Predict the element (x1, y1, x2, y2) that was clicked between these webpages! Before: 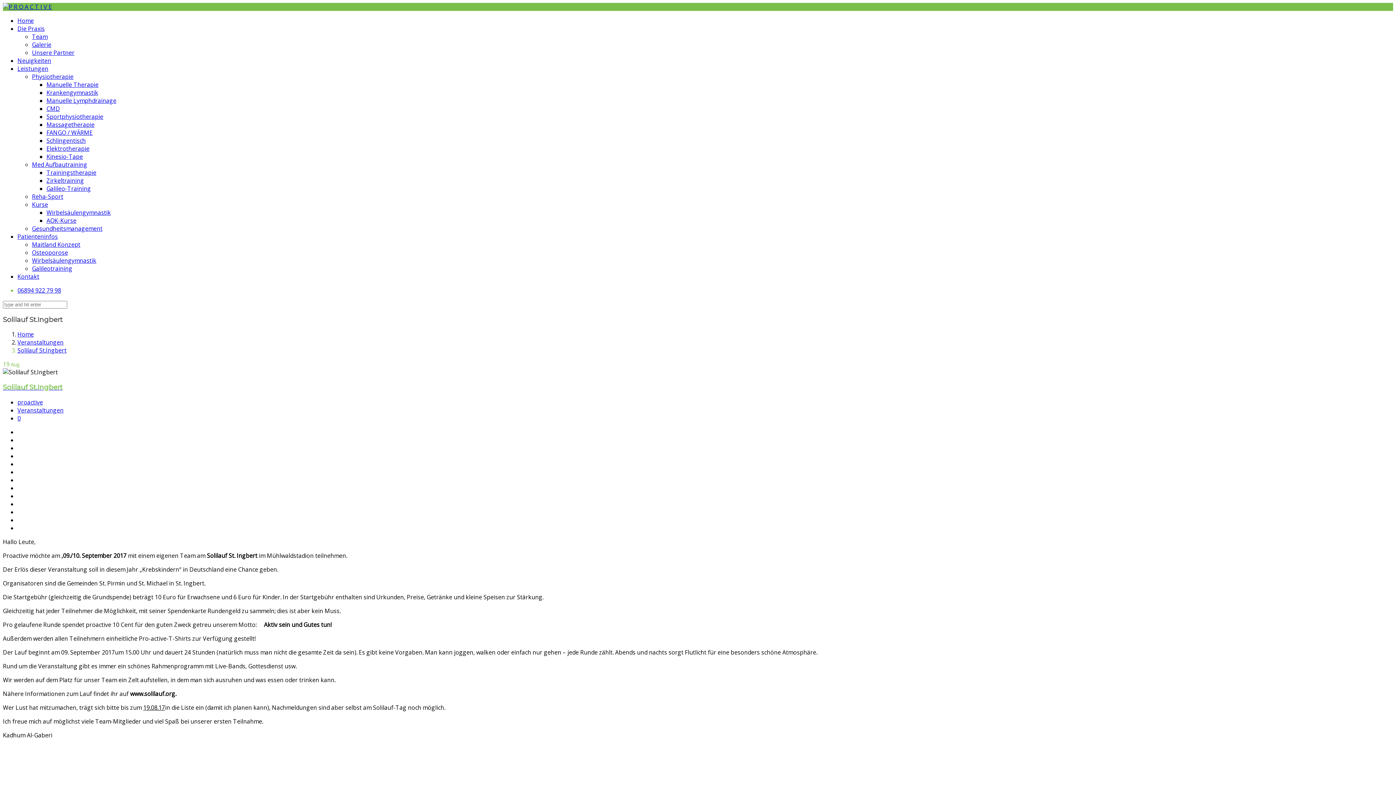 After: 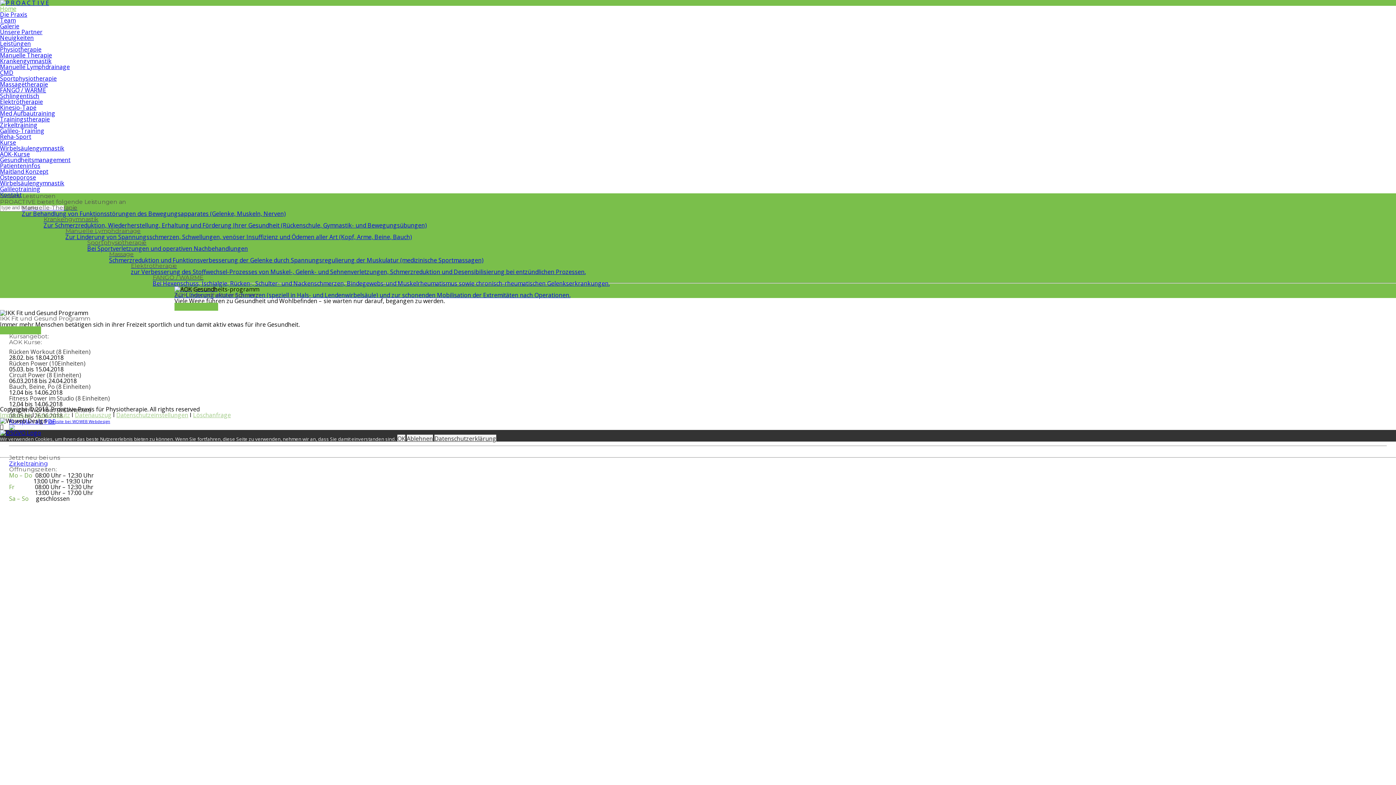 Action: label: Home bbox: (17, 16, 33, 24)